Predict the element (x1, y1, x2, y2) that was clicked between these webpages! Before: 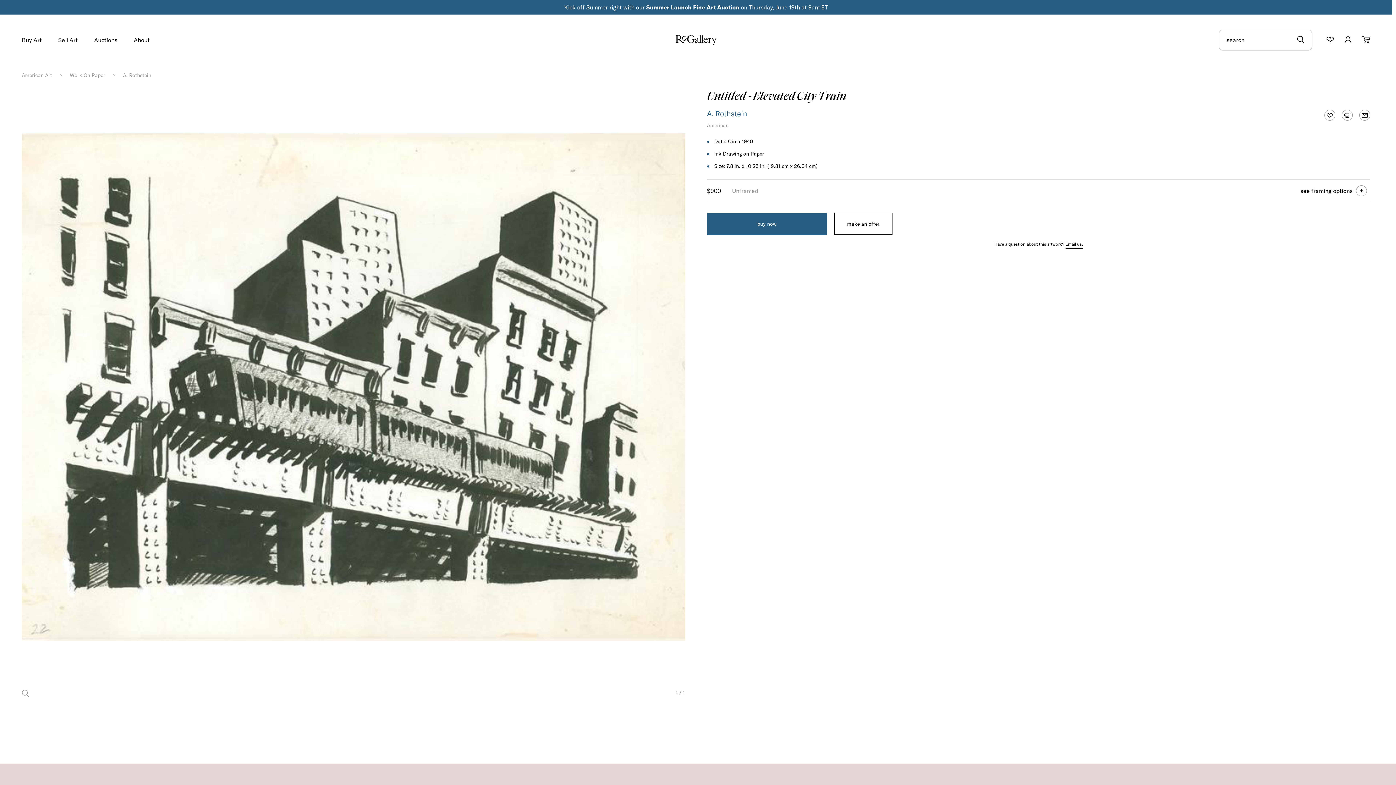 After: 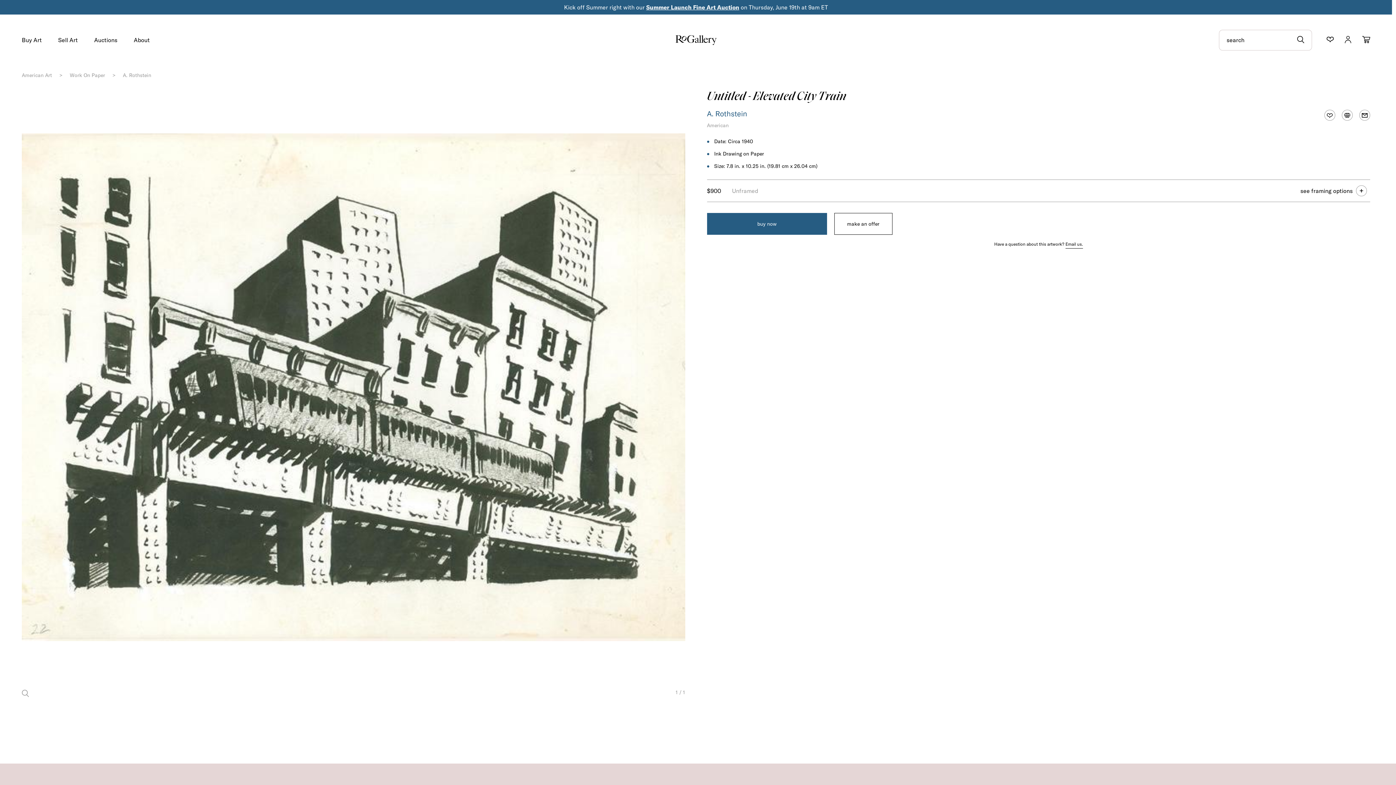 Action: label: Summer Launch Fine Art Auction bbox: (646, 3, 739, 10)